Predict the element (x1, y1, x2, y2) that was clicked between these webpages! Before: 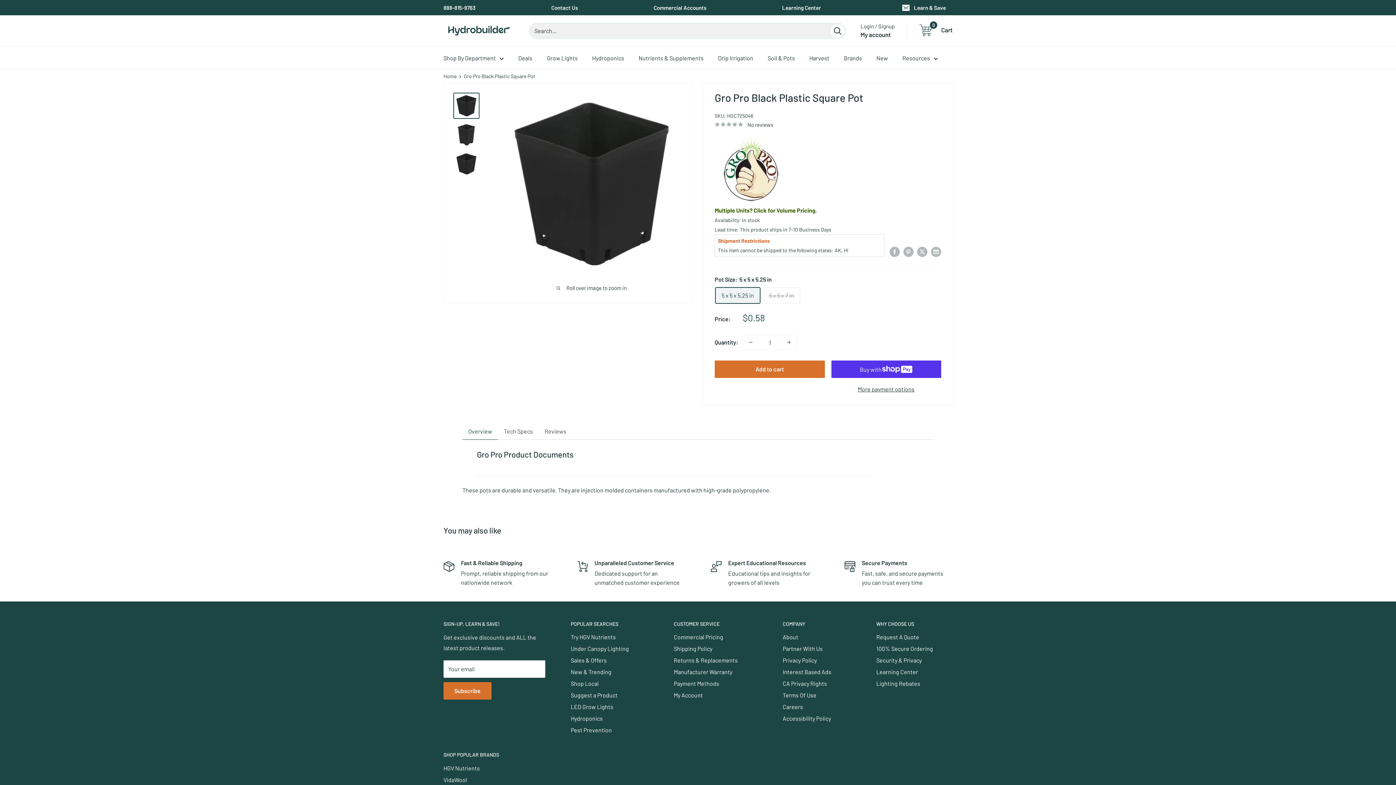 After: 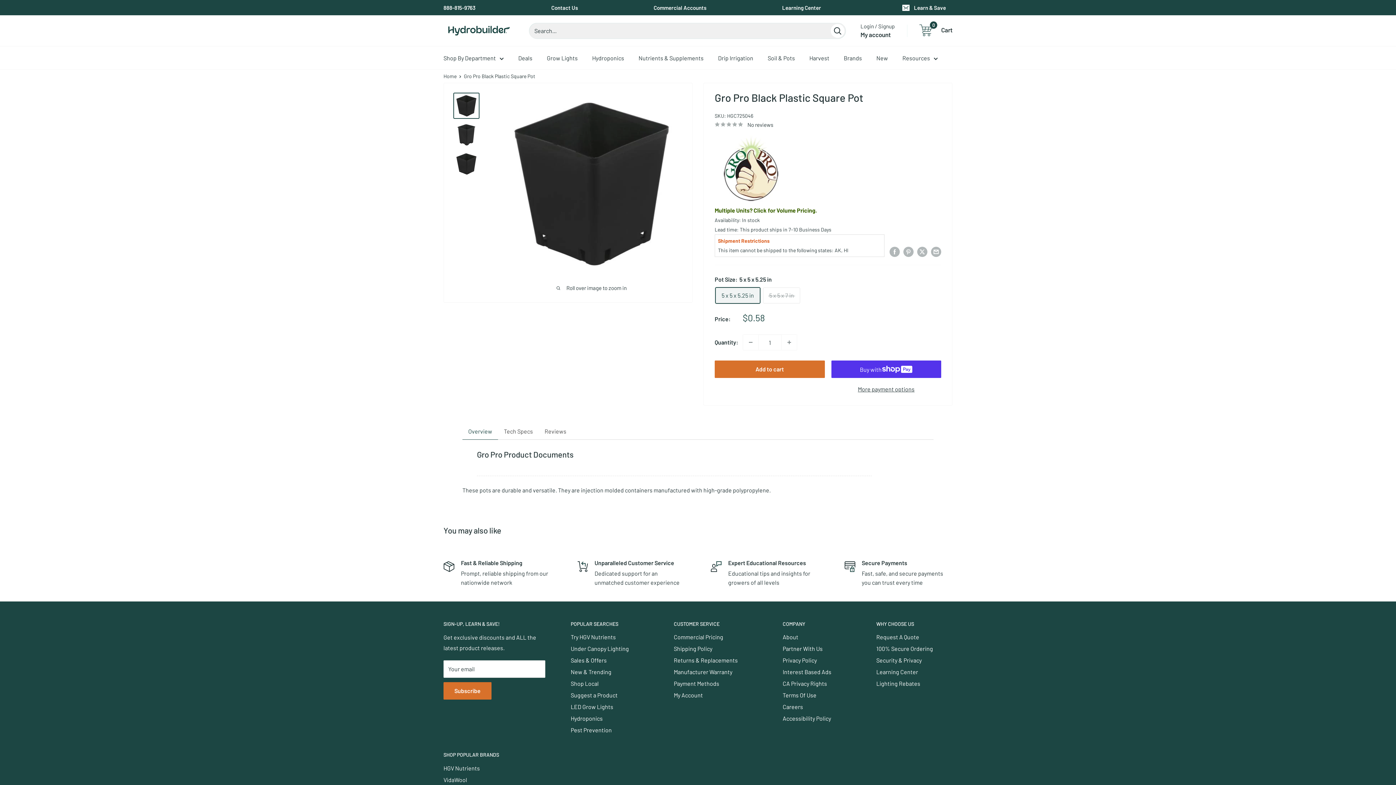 Action: bbox: (462, 423, 498, 440) label: Overview